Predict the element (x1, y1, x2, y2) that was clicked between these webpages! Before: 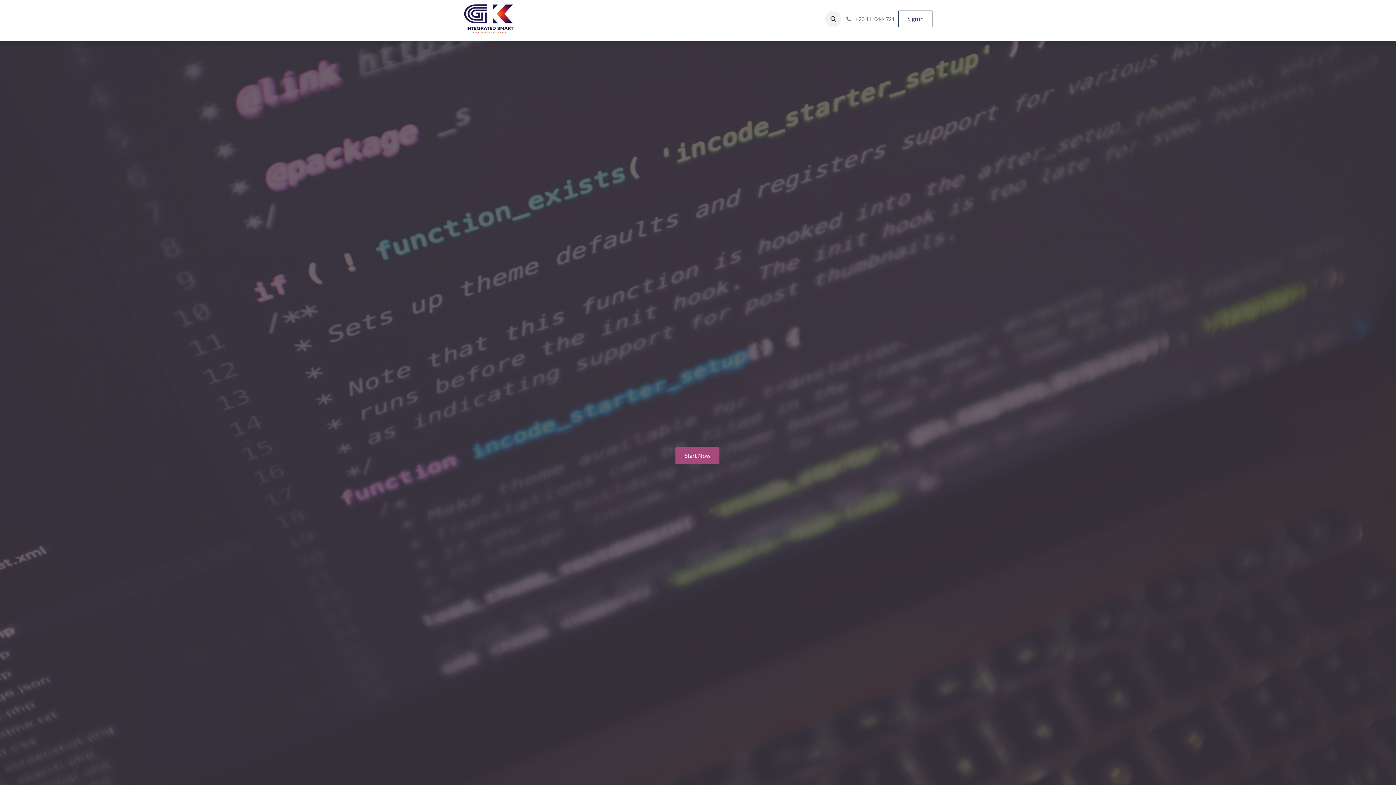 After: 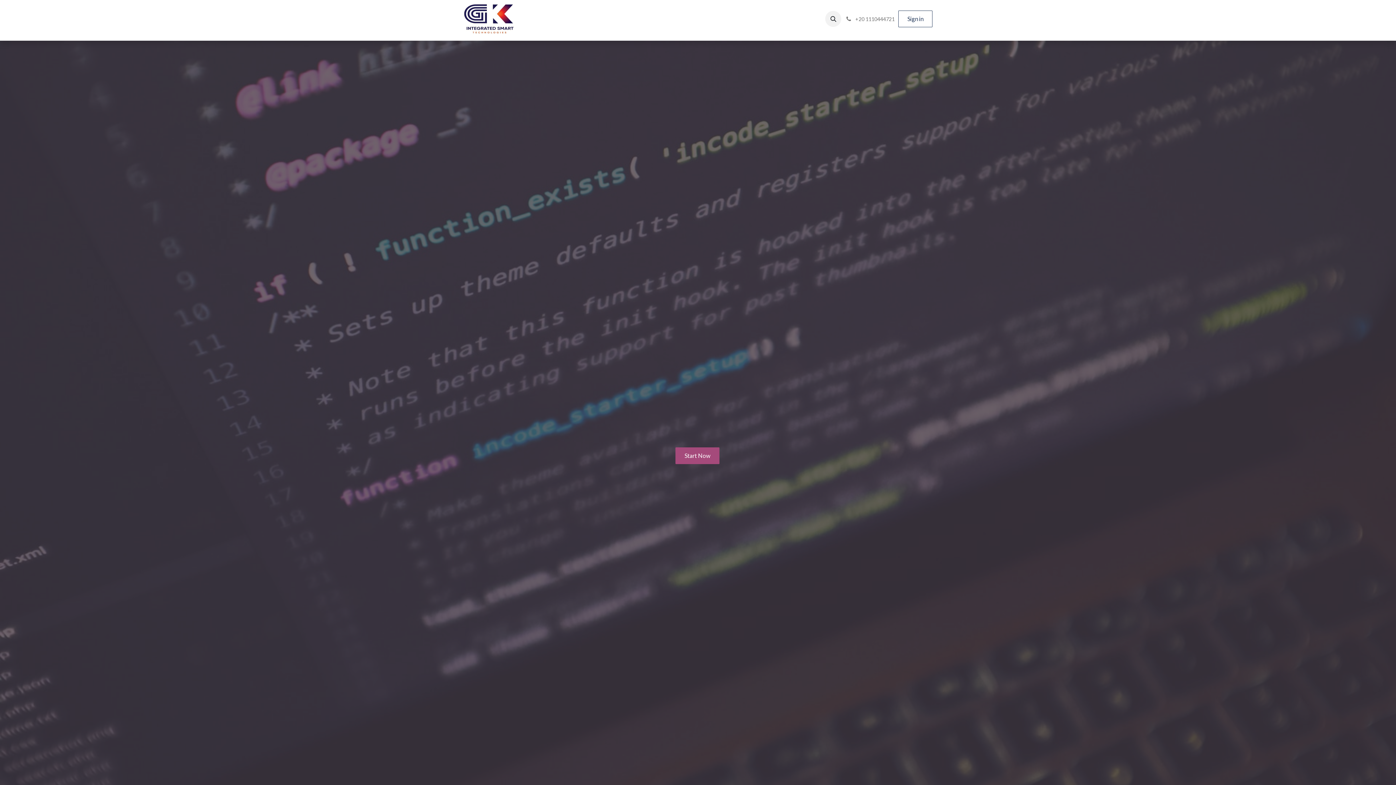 Action: bbox: (594, 11, 631, 26) label: SERVICES 